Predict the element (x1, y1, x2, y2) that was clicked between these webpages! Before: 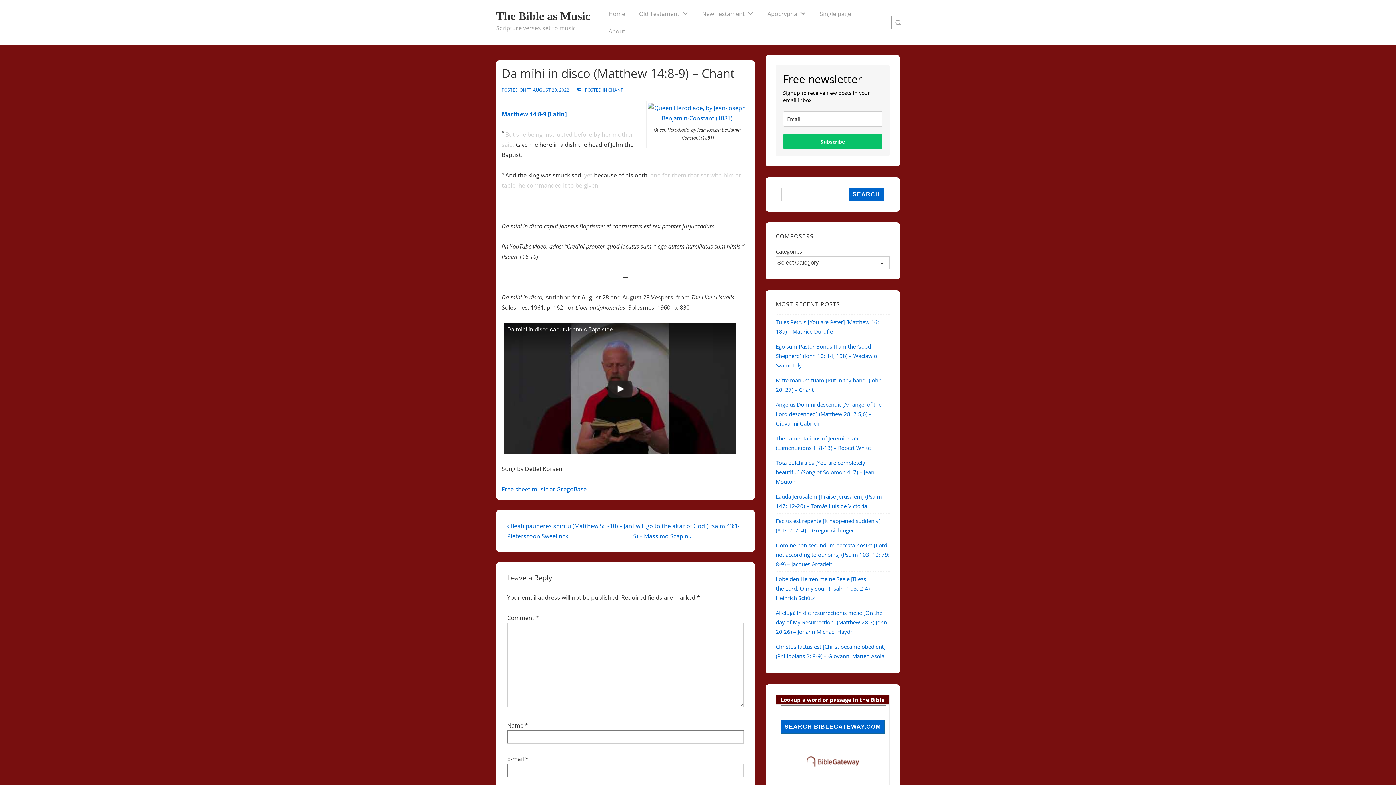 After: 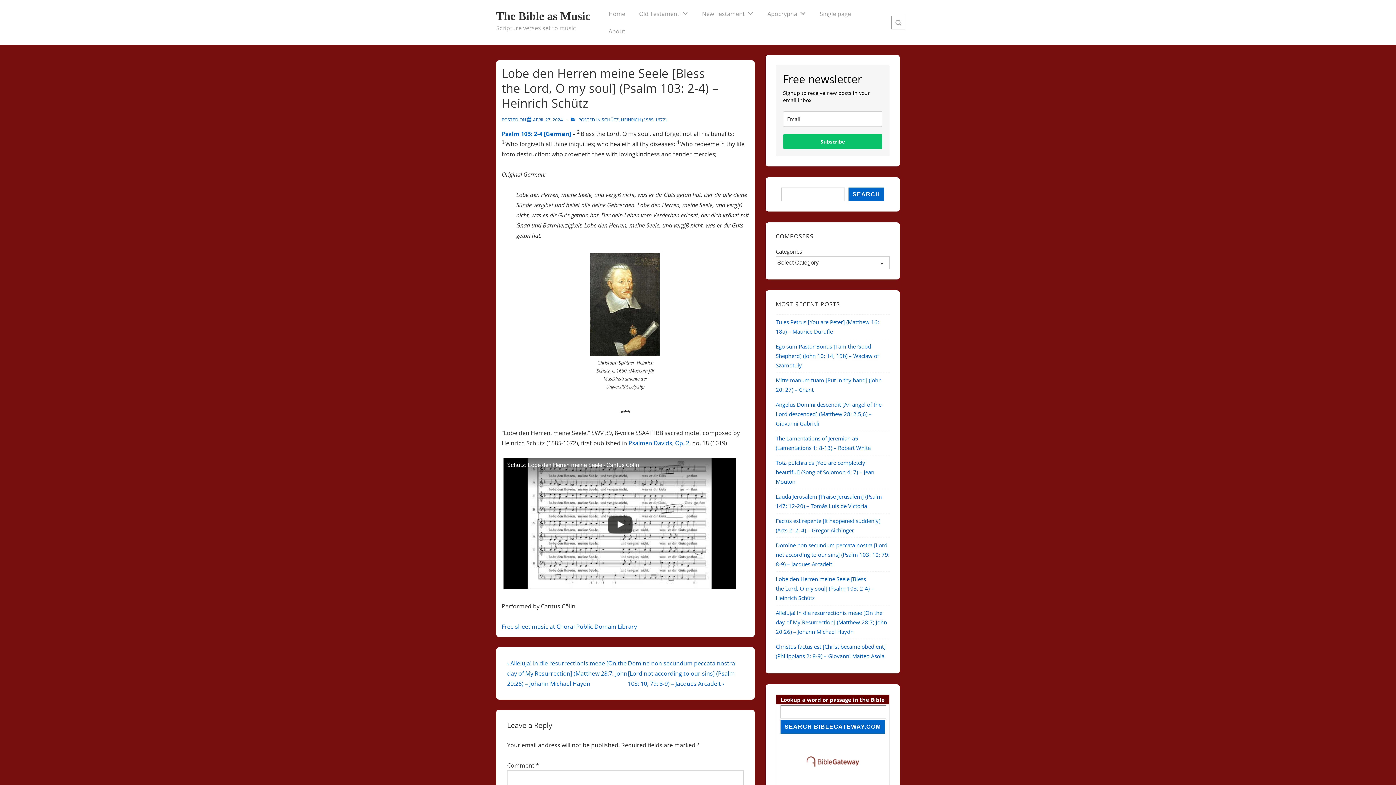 Action: bbox: (776, 575, 874, 601) label: Lobe den Herren meine Seele [Bless the Lord, O my soul] (Psalm 103: 2-4) – Heinrich Schütz